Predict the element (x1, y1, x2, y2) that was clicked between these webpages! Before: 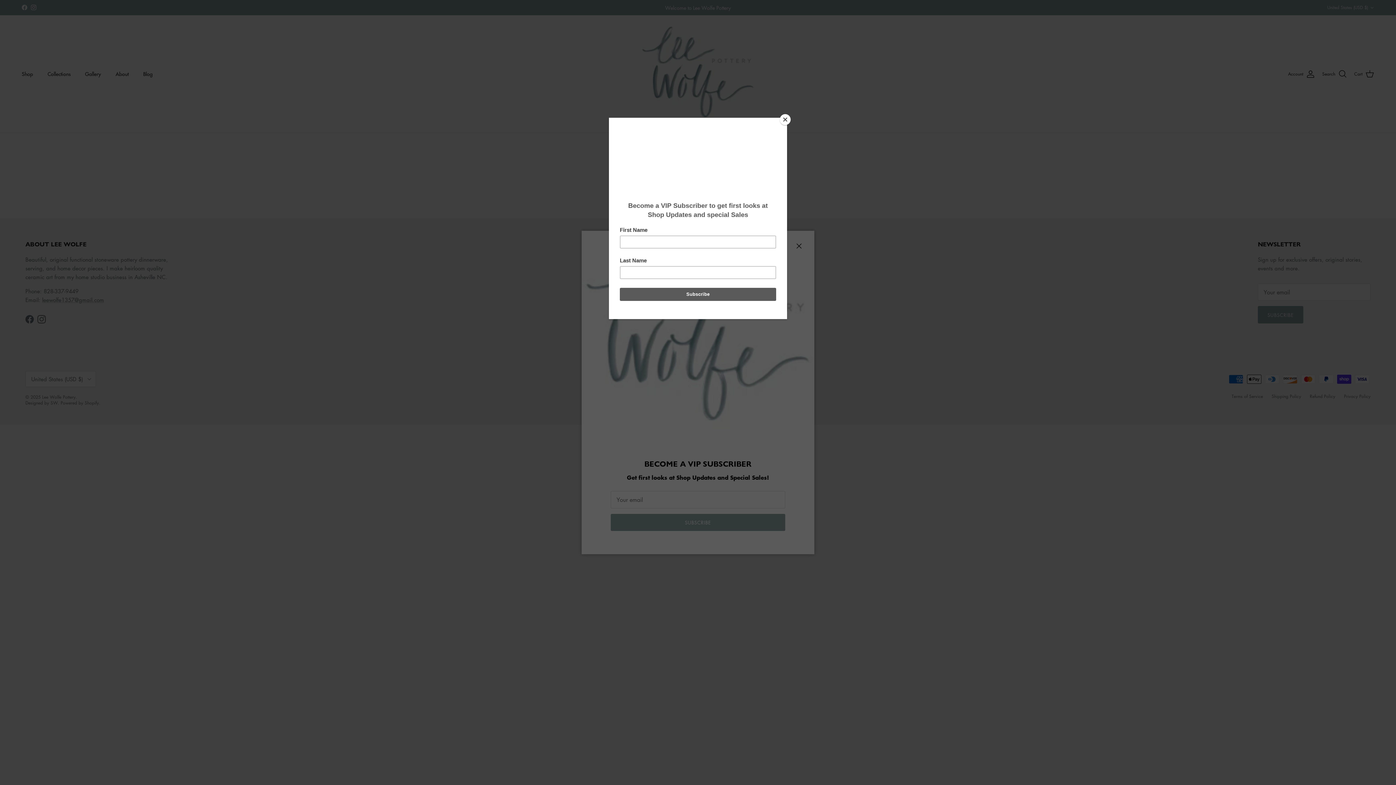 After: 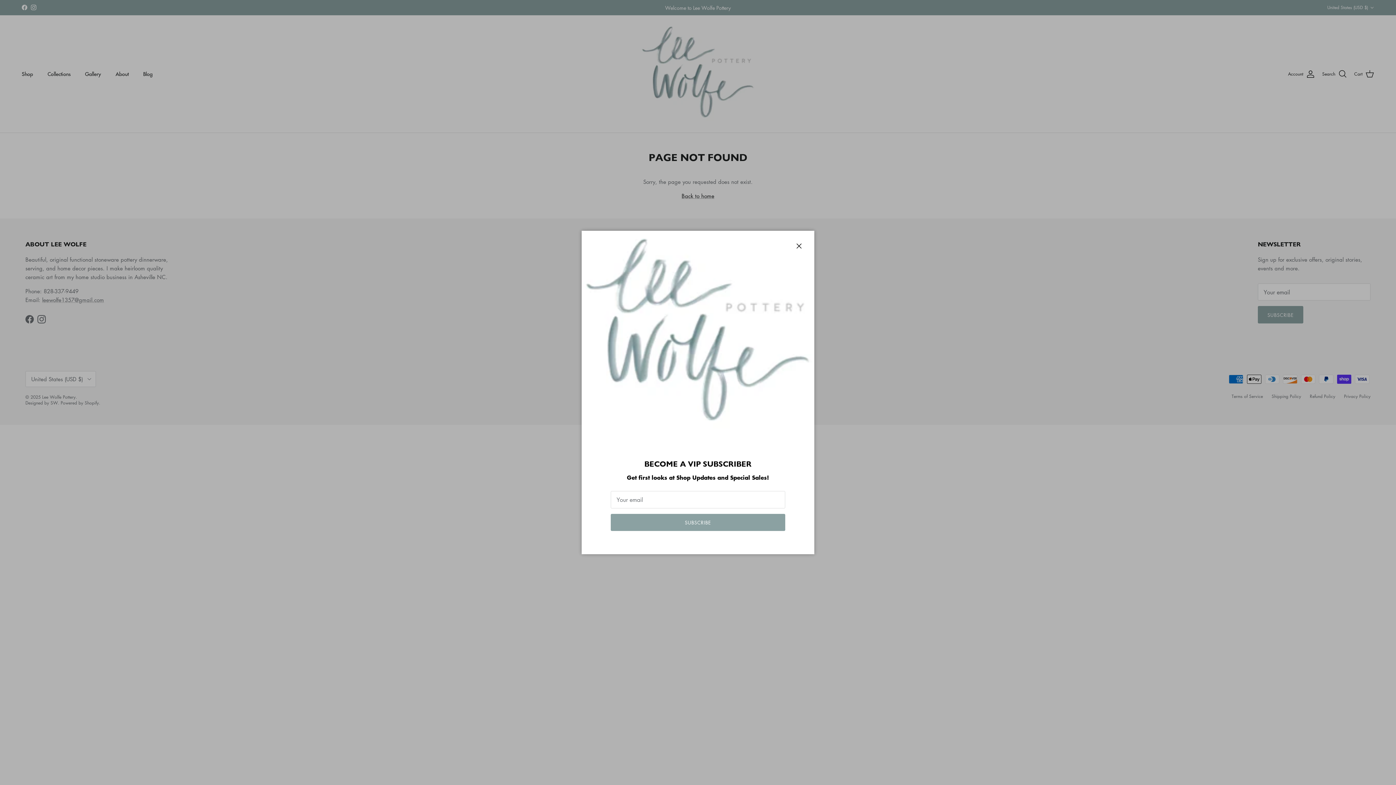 Action: label: Close bbox: (780, 114, 790, 125)